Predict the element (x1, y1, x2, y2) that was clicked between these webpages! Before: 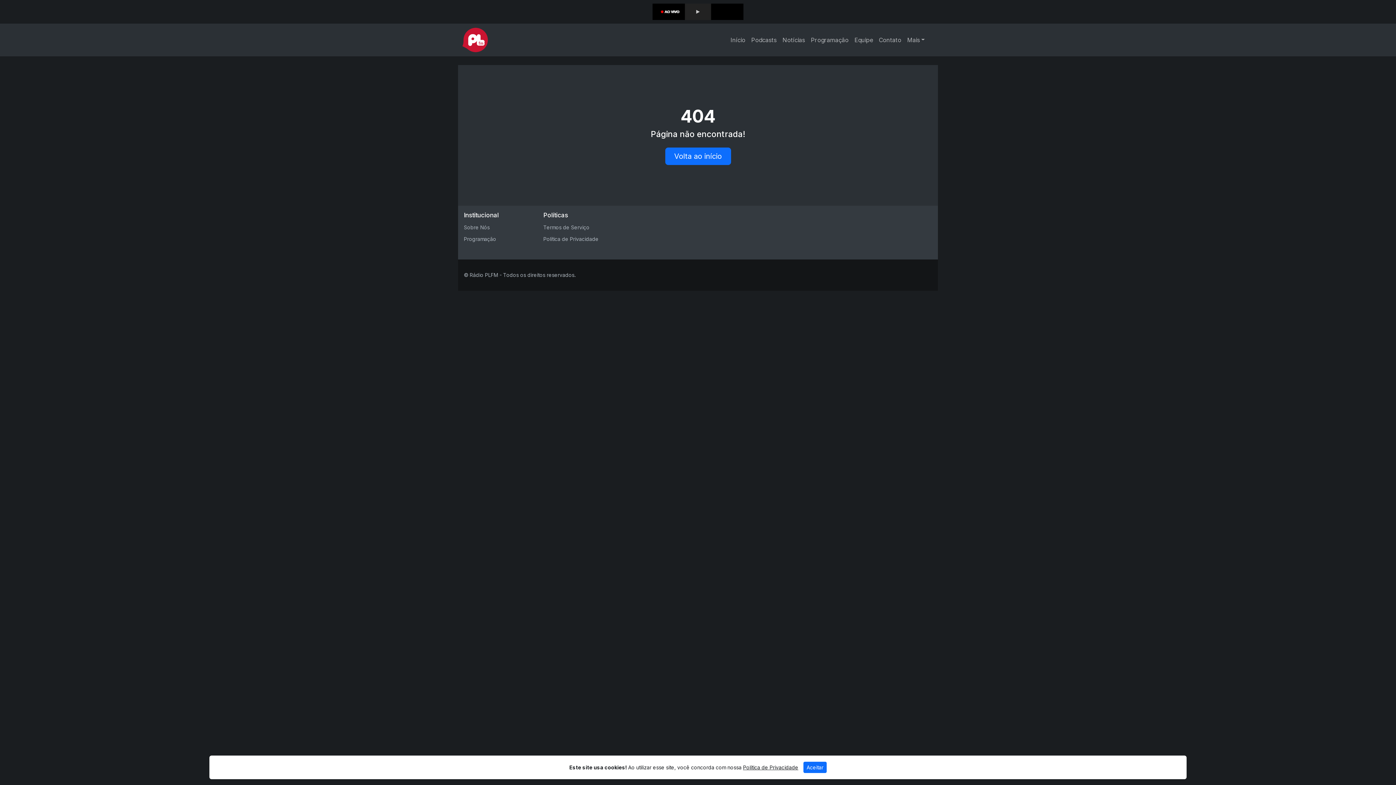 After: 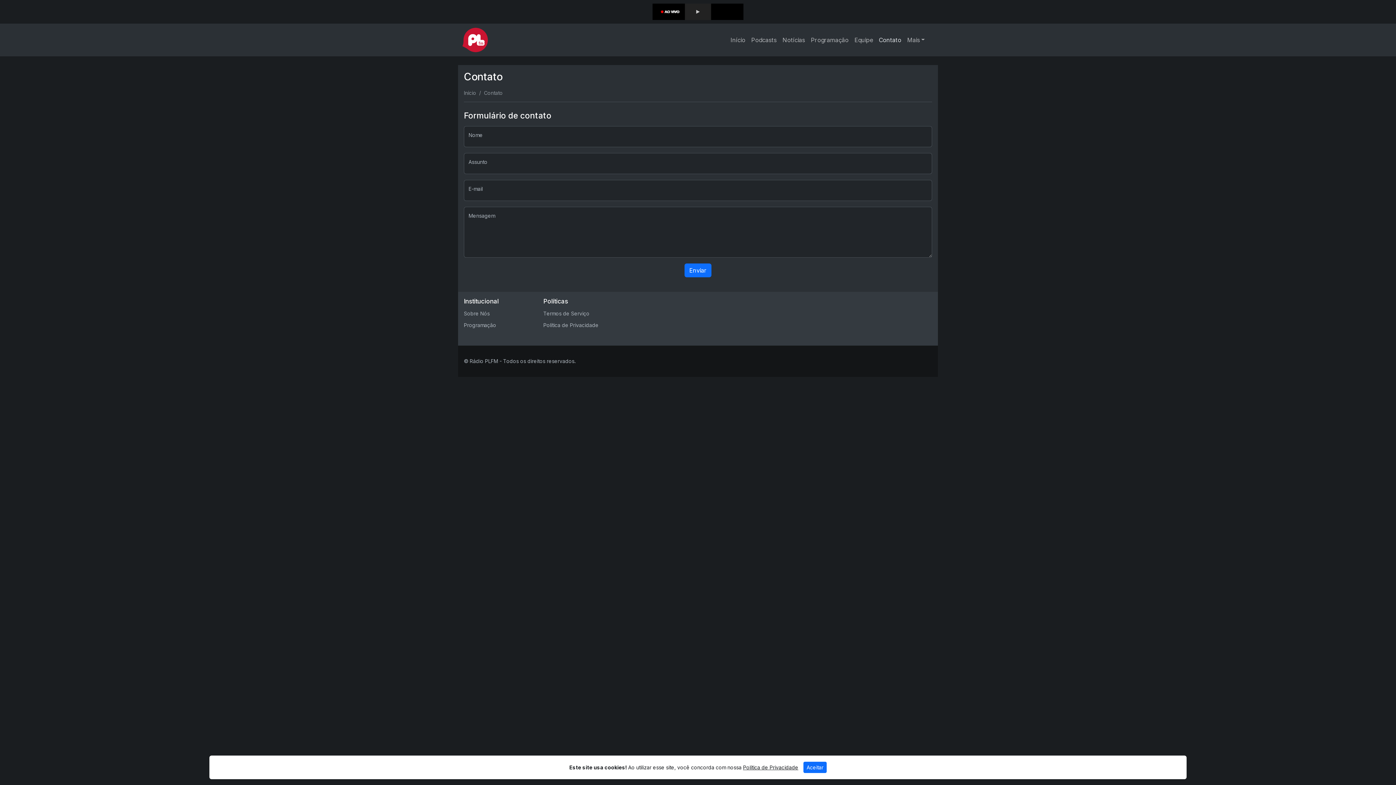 Action: label: Contato bbox: (876, 33, 904, 46)